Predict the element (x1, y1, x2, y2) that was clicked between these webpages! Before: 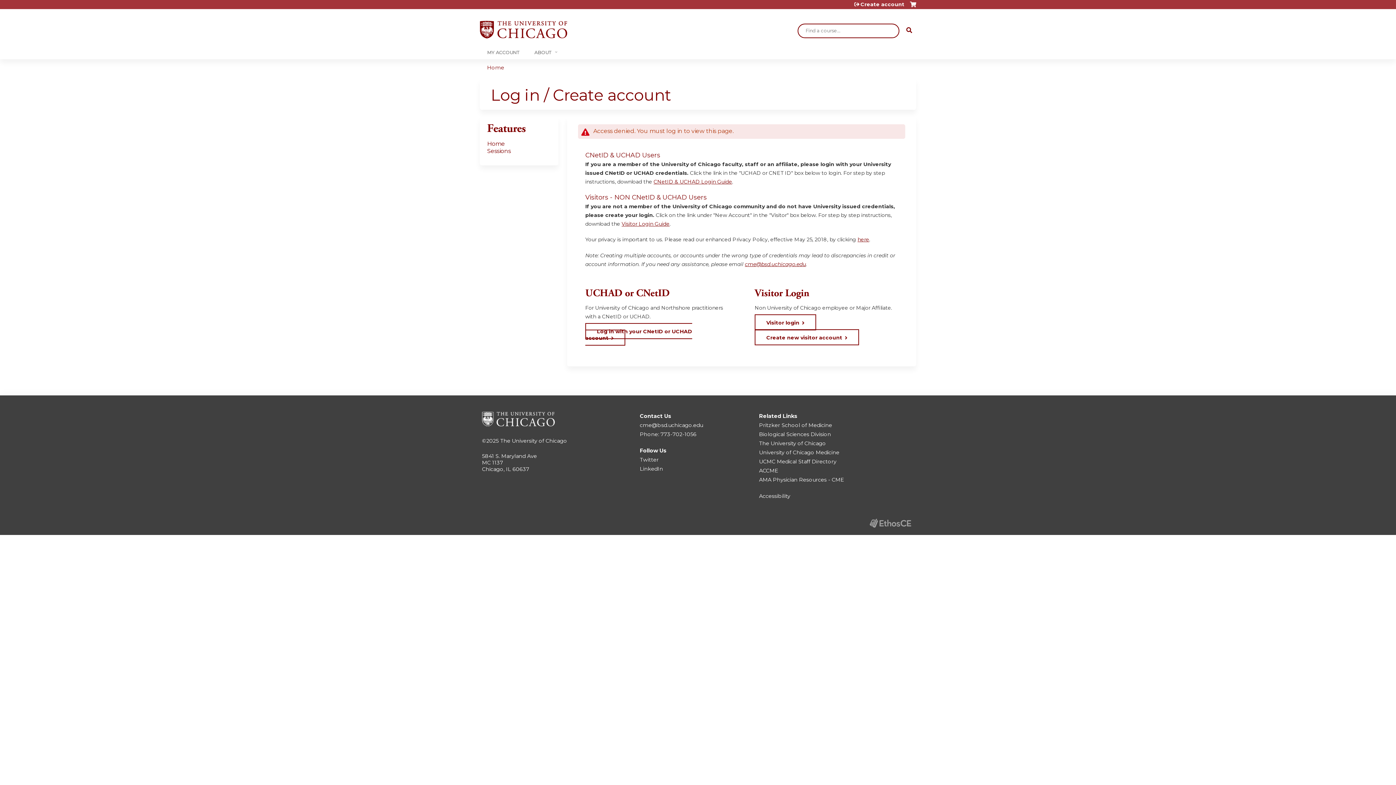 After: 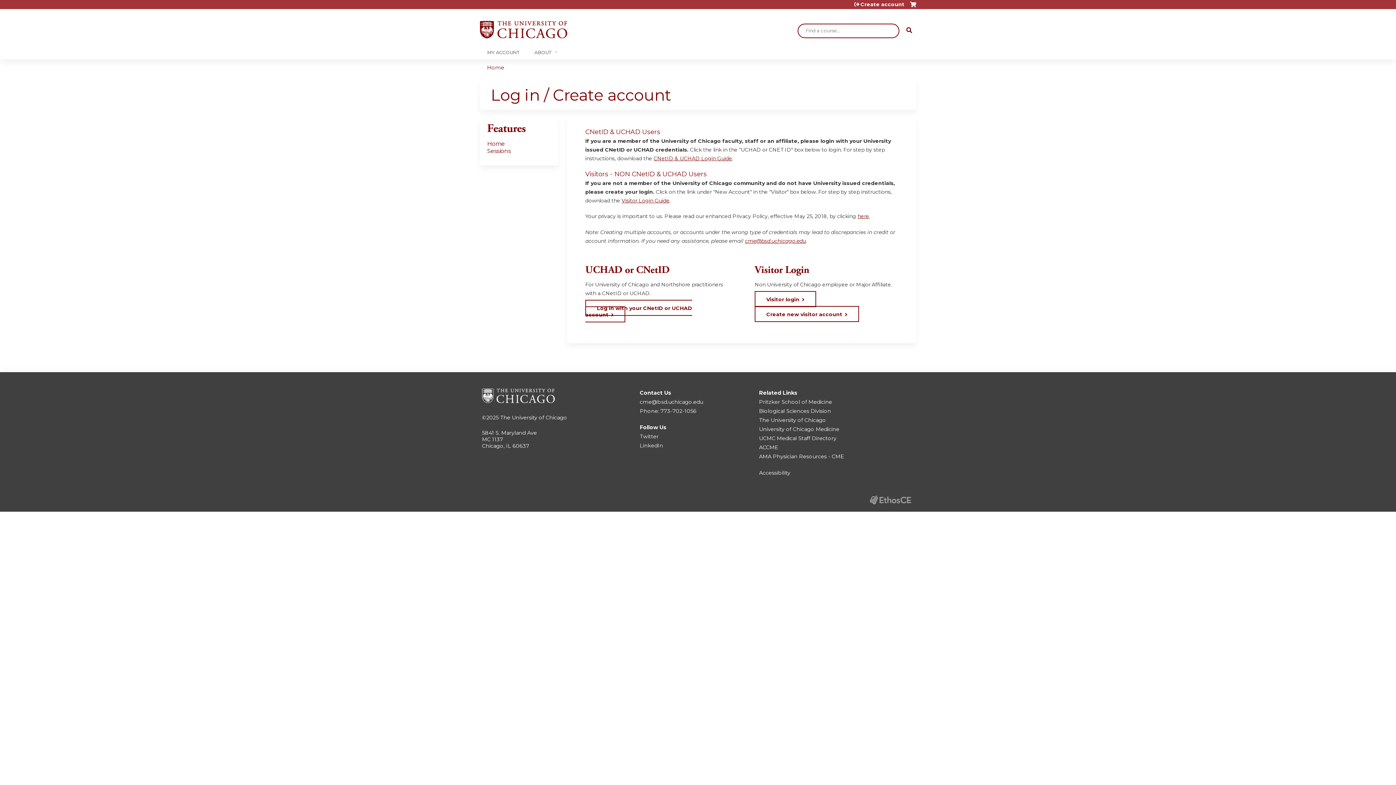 Action: bbox: (854, 1, 904, 6) label: Create account